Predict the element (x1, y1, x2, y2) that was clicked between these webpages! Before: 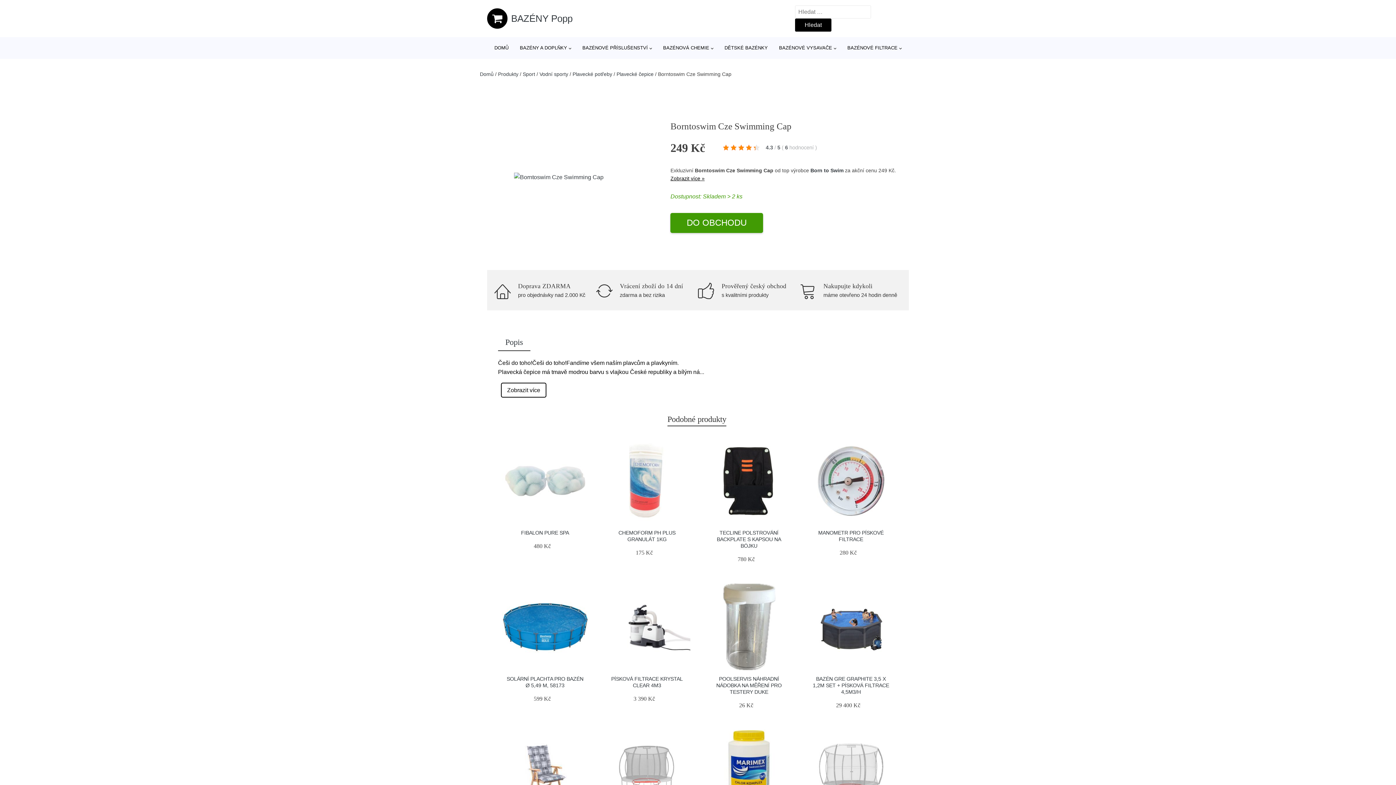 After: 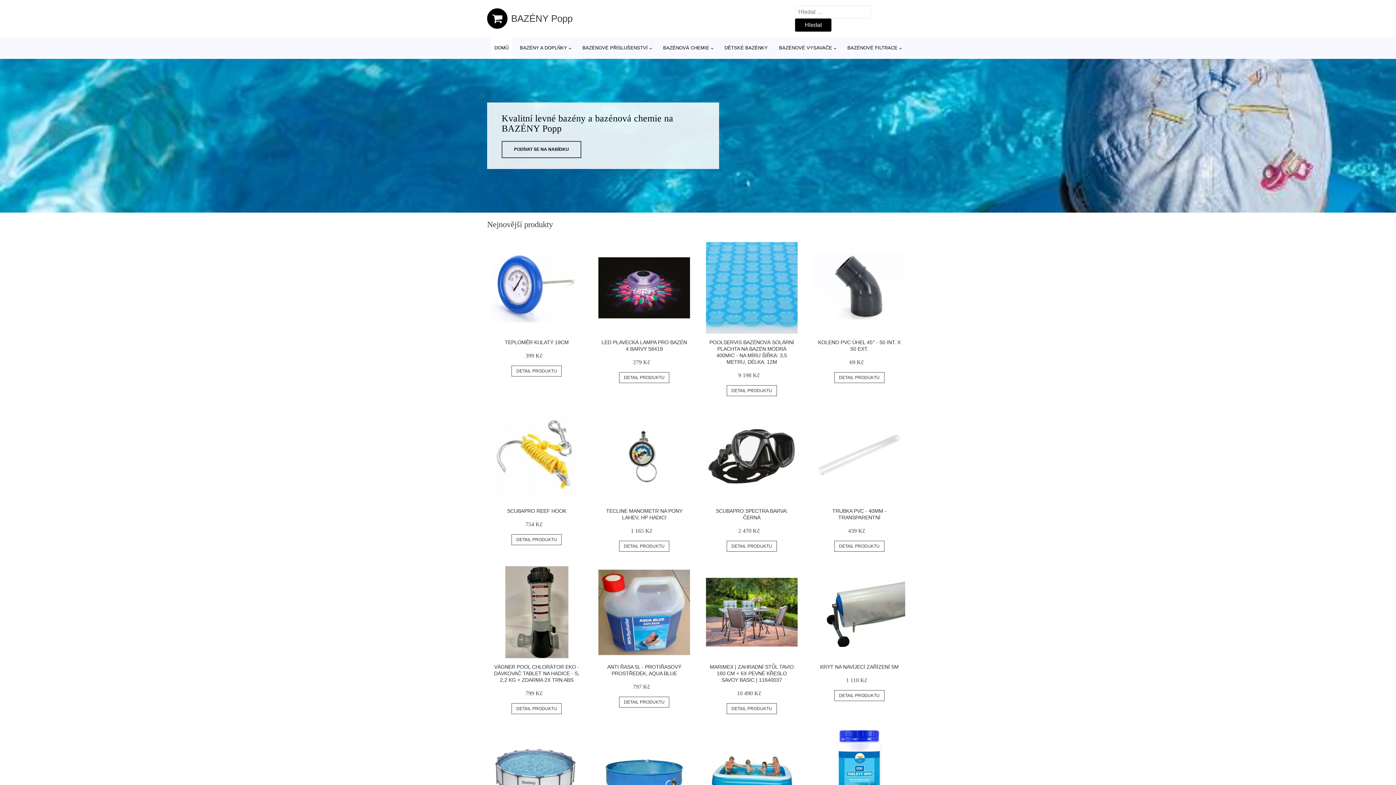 Action: bbox: (490, 37, 512, 58) label: DOMŮ